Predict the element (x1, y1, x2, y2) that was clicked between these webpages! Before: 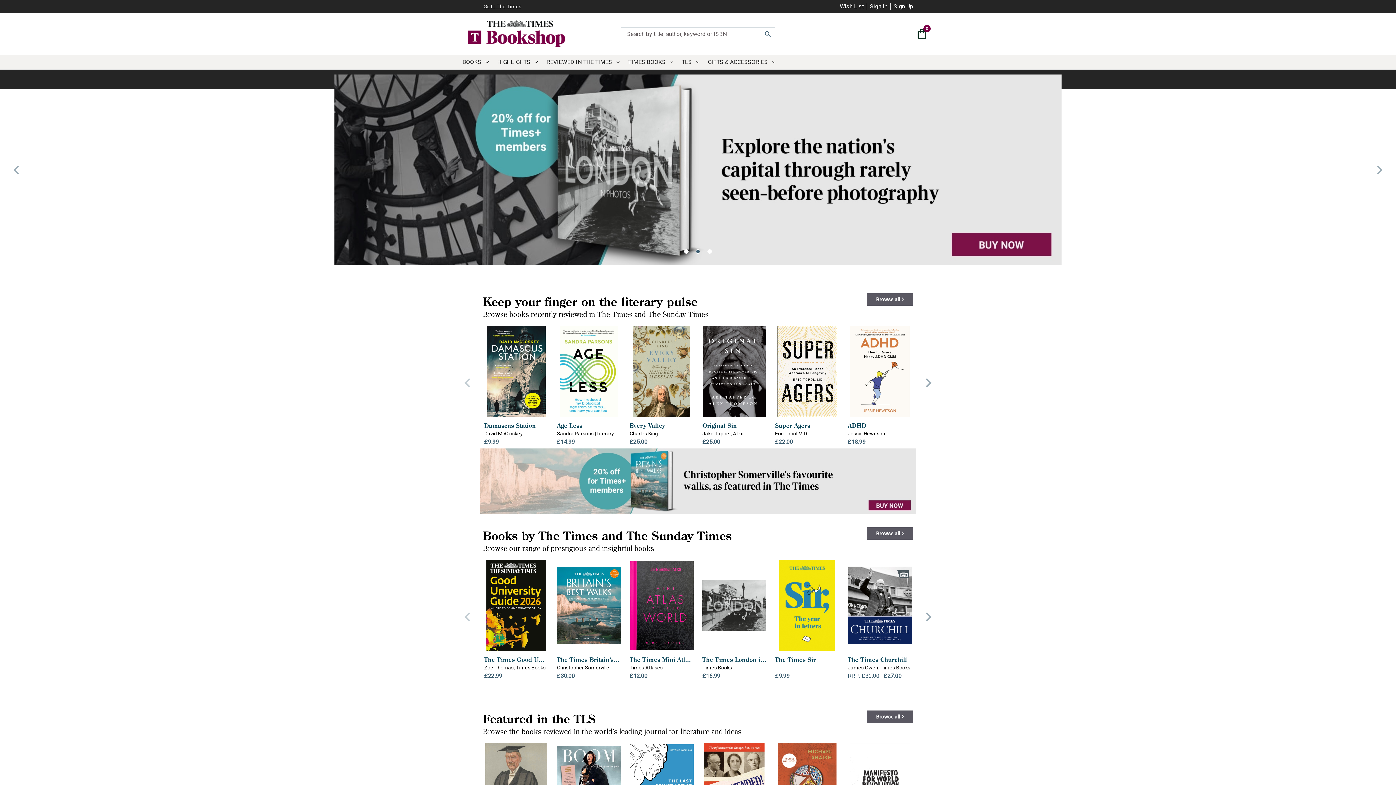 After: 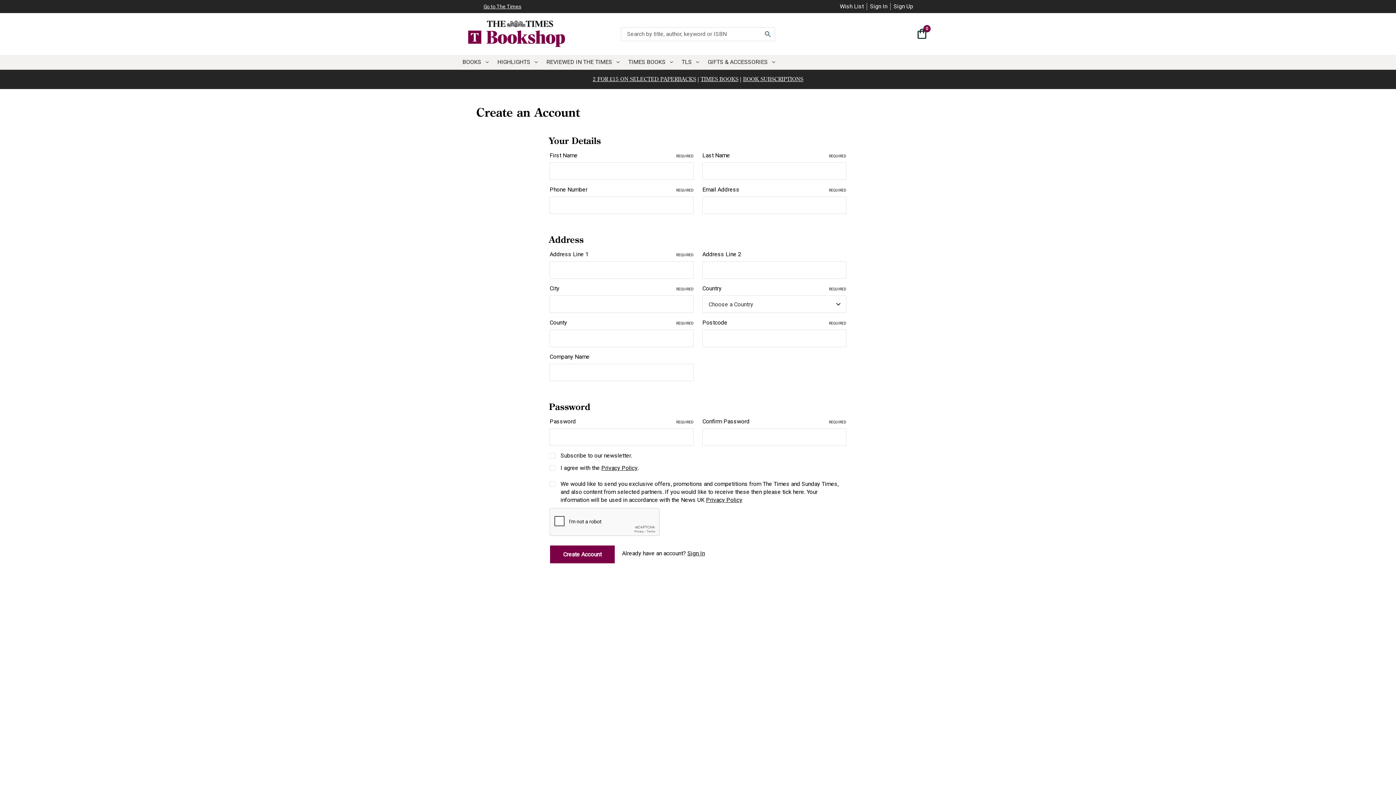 Action: bbox: (890, 0, 916, 13) label: Sign Up